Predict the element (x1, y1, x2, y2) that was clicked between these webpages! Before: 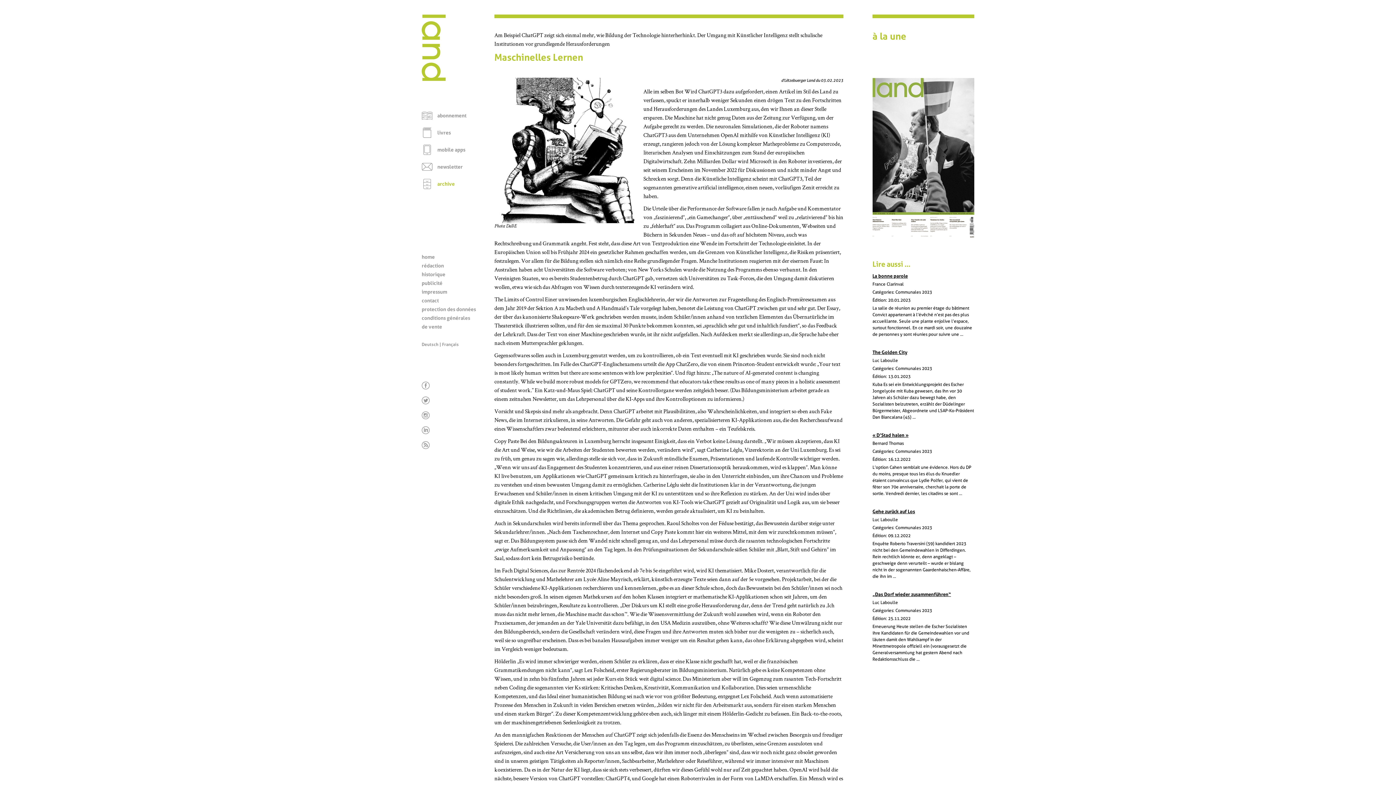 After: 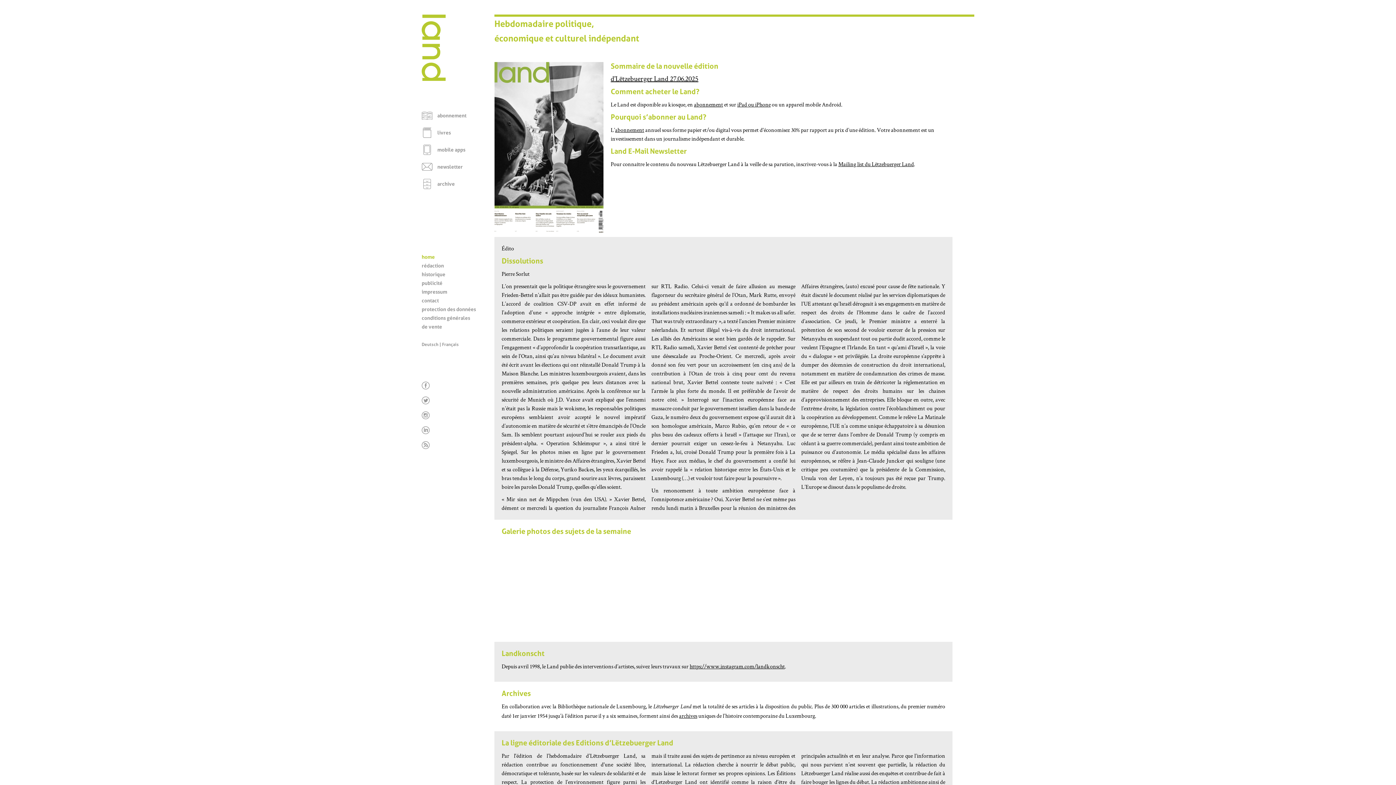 Action: bbox: (421, 76, 445, 82) label: Page d'accueil